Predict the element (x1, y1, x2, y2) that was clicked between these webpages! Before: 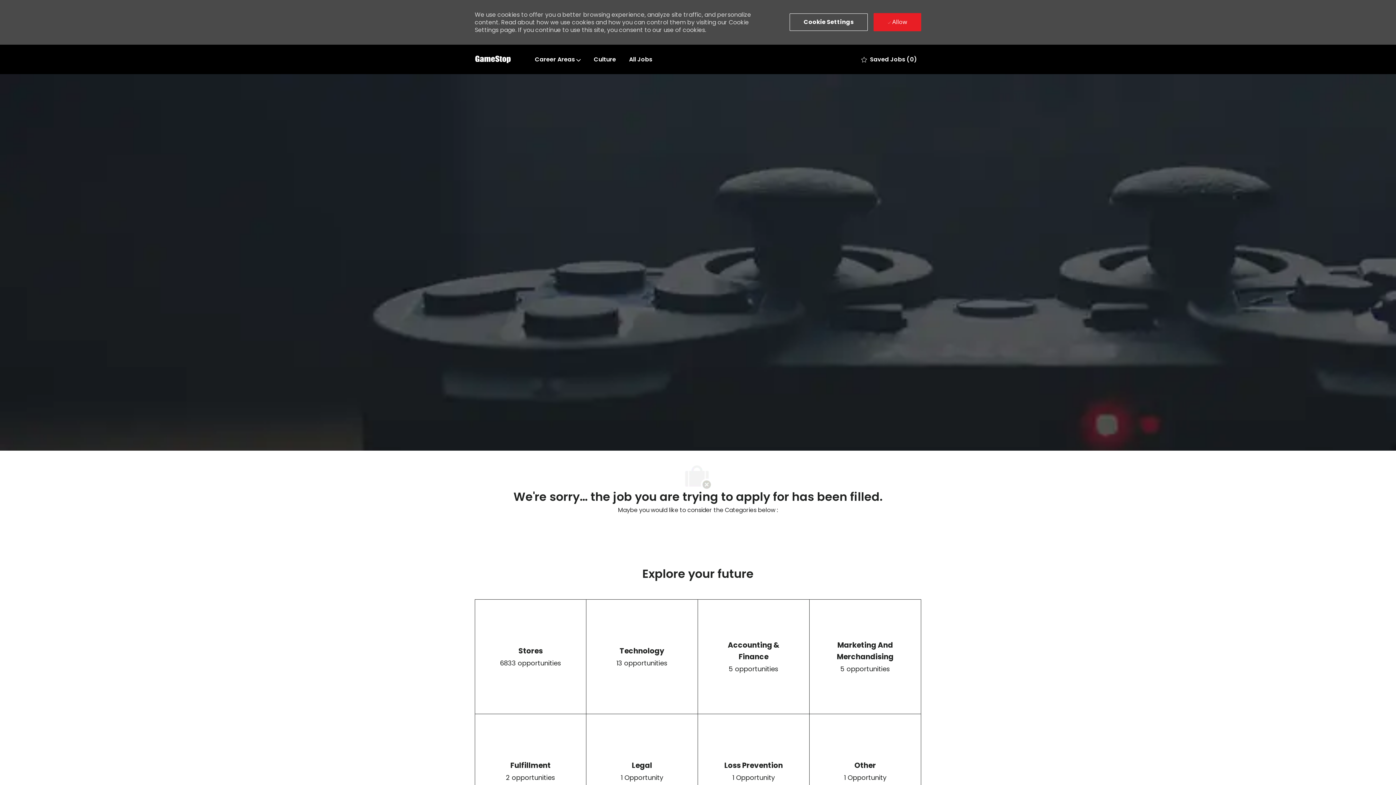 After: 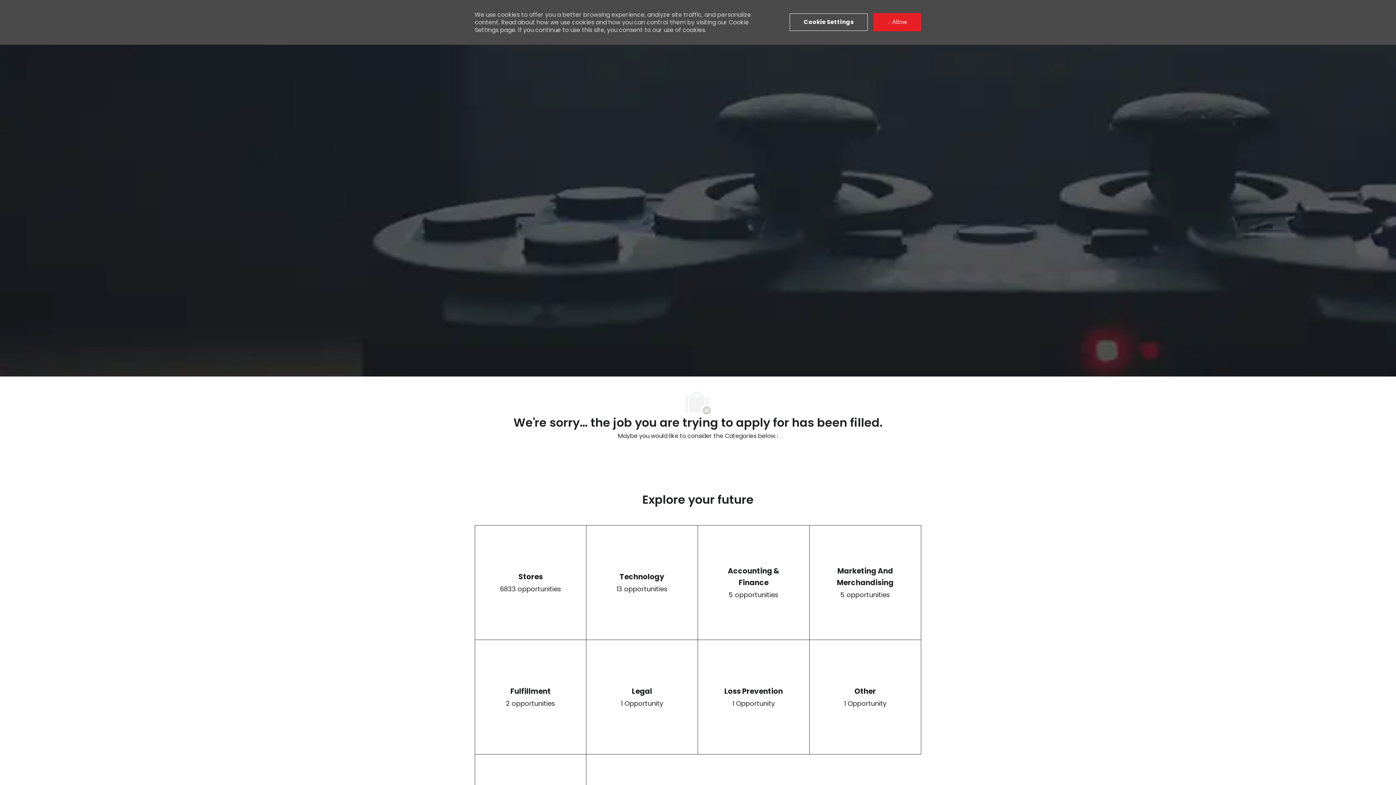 Action: label: Skip to main content bbox: (0, 44, 1396, 44)